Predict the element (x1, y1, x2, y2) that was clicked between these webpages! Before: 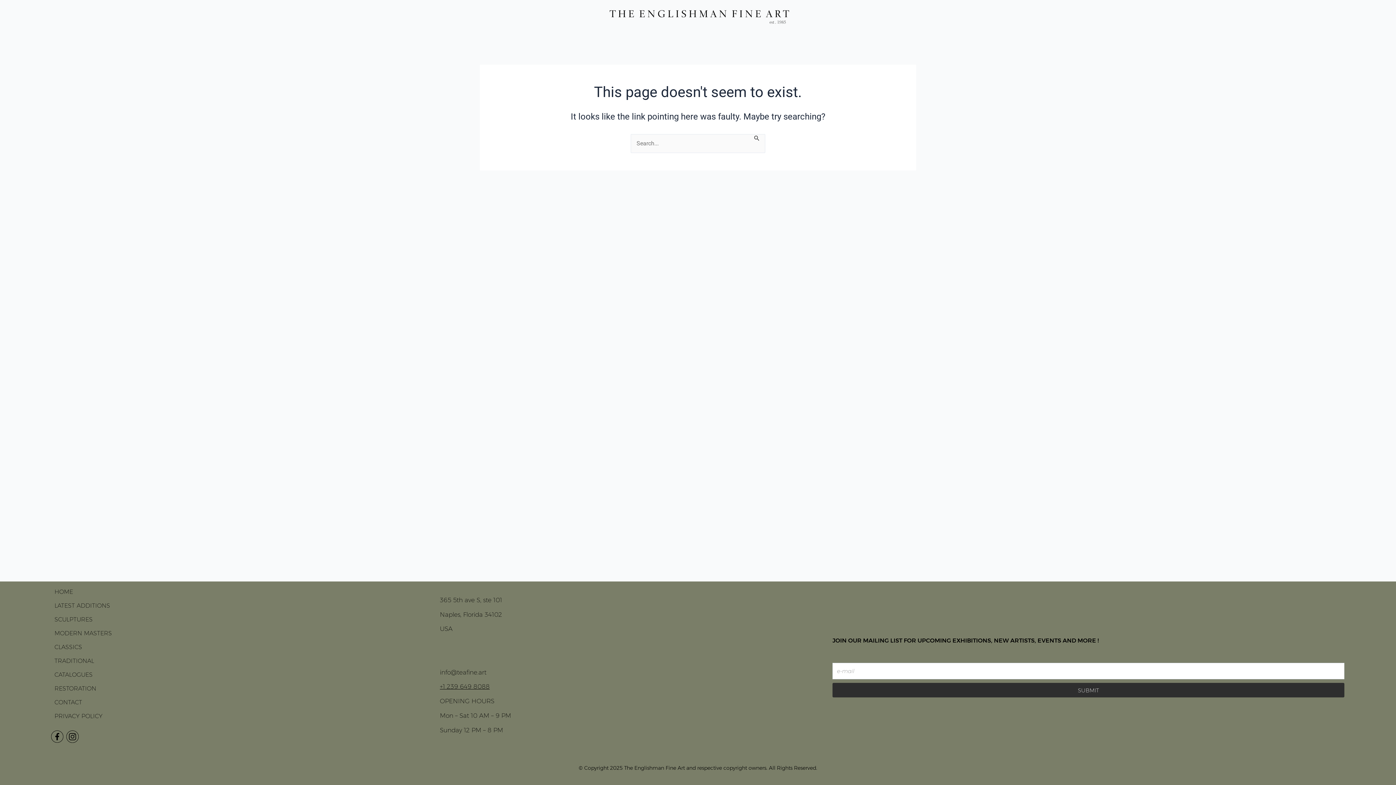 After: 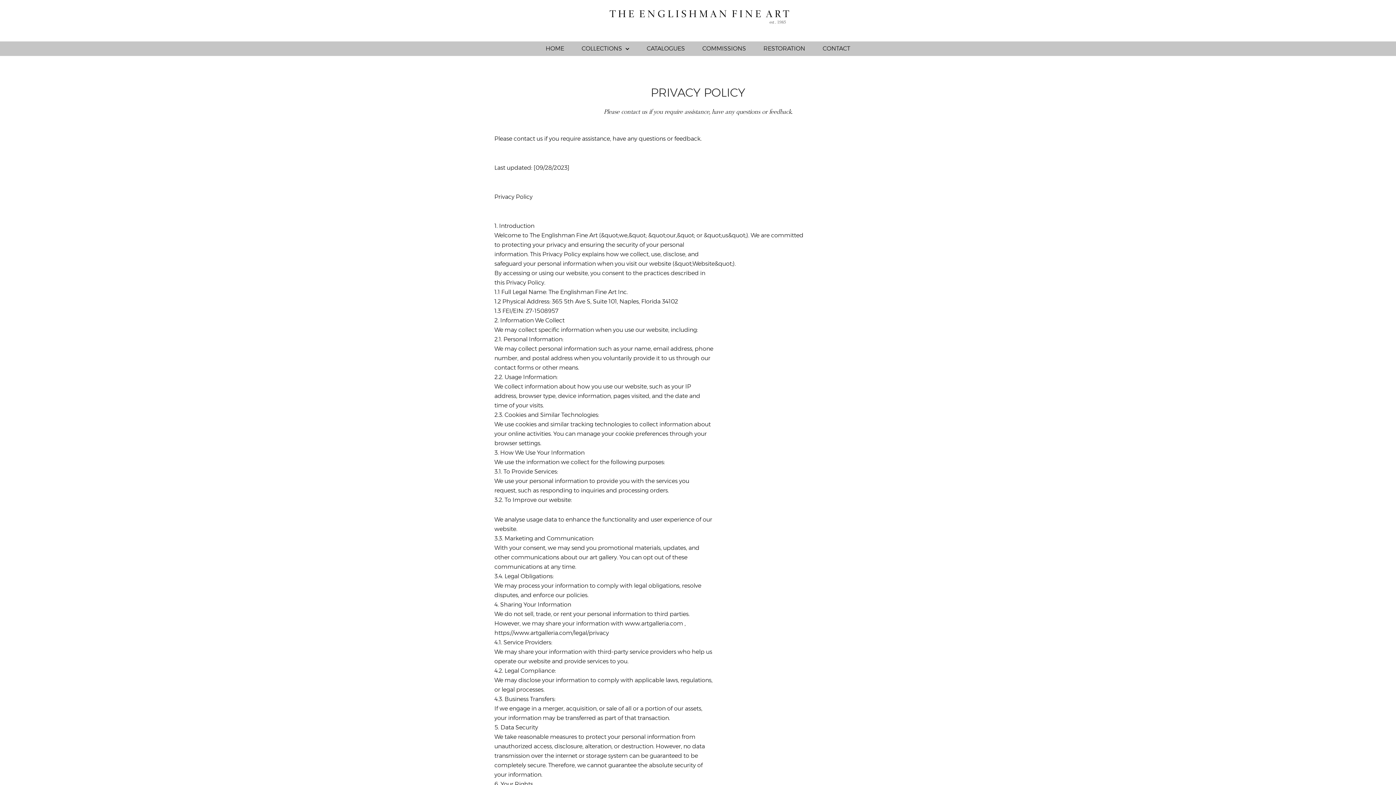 Action: bbox: (47, 709, 432, 723) label: PRIVACY POLICY